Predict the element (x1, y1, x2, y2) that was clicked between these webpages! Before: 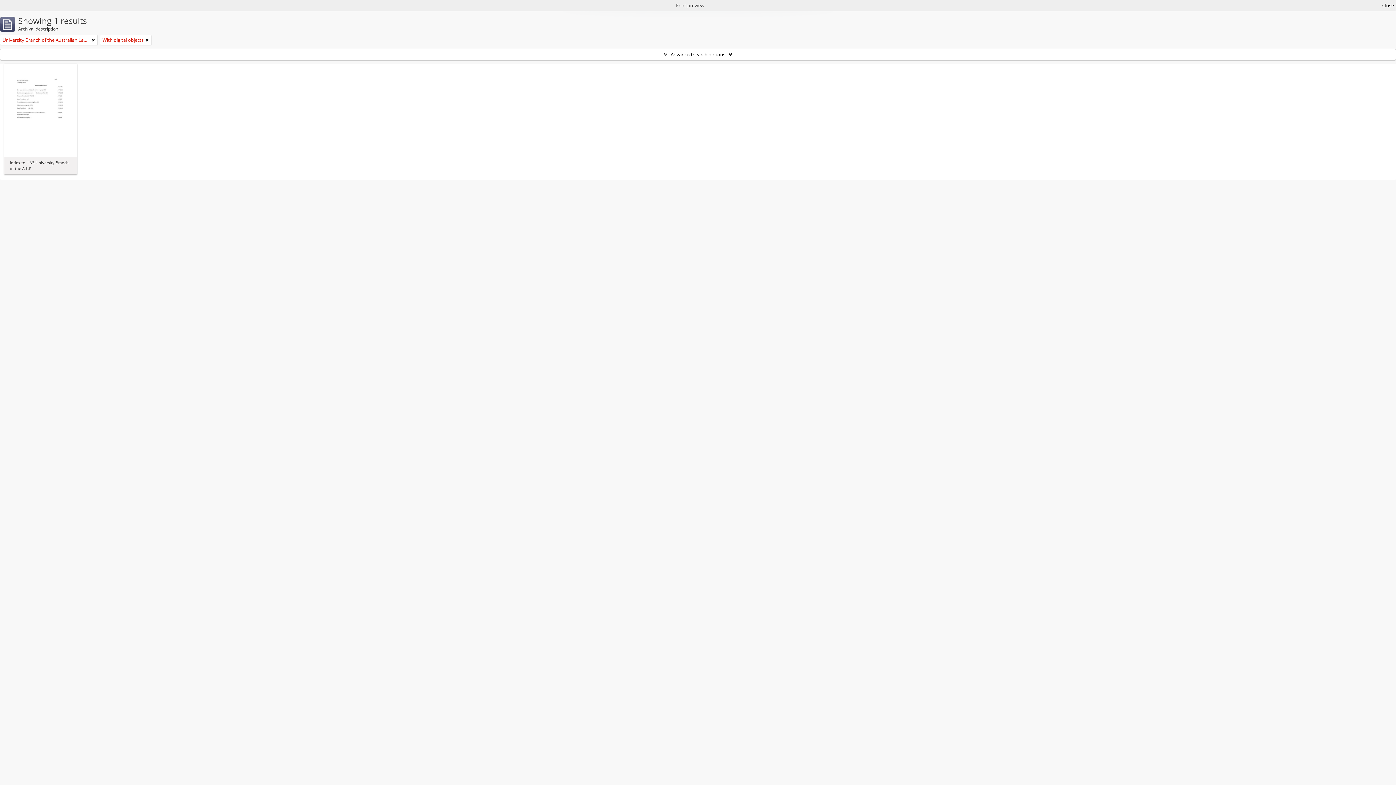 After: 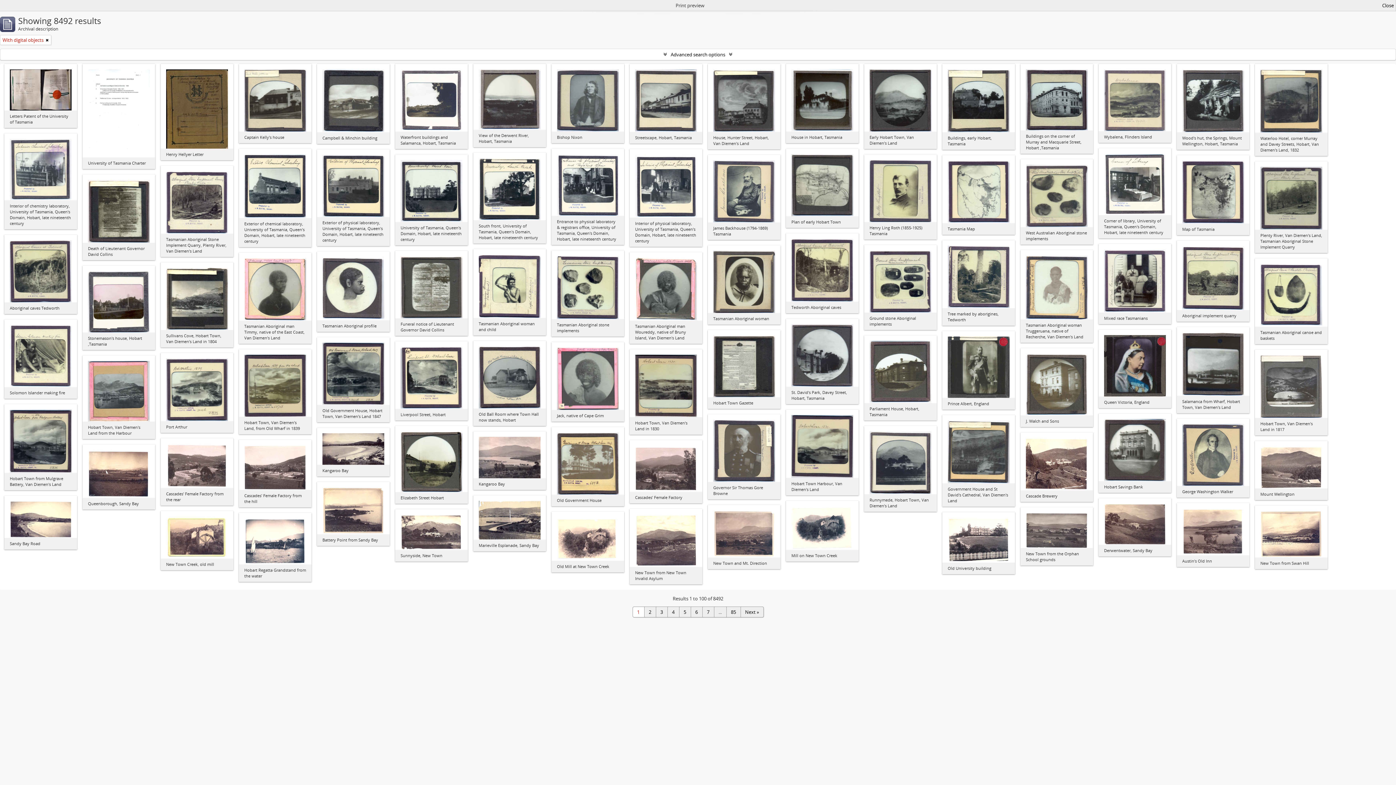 Action: bbox: (92, 36, 94, 43)